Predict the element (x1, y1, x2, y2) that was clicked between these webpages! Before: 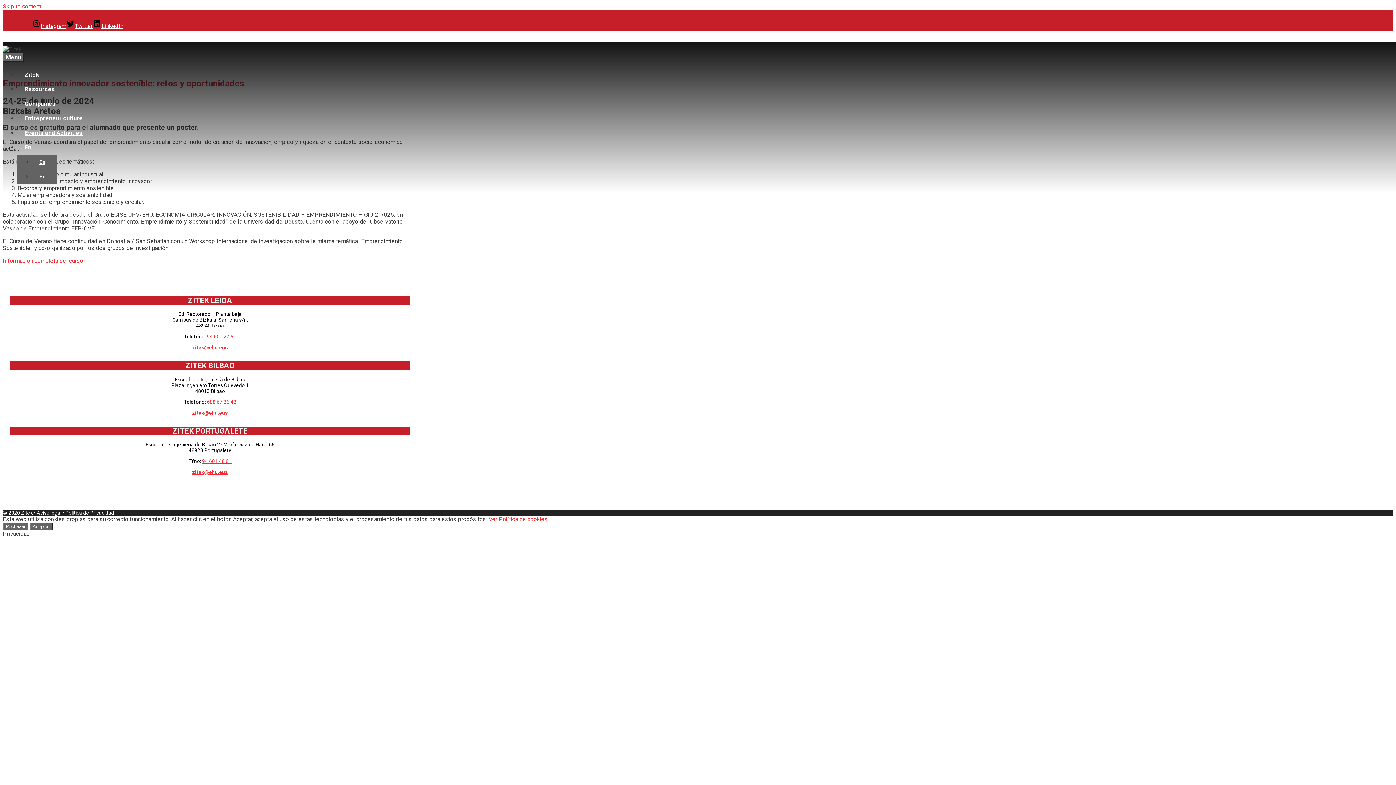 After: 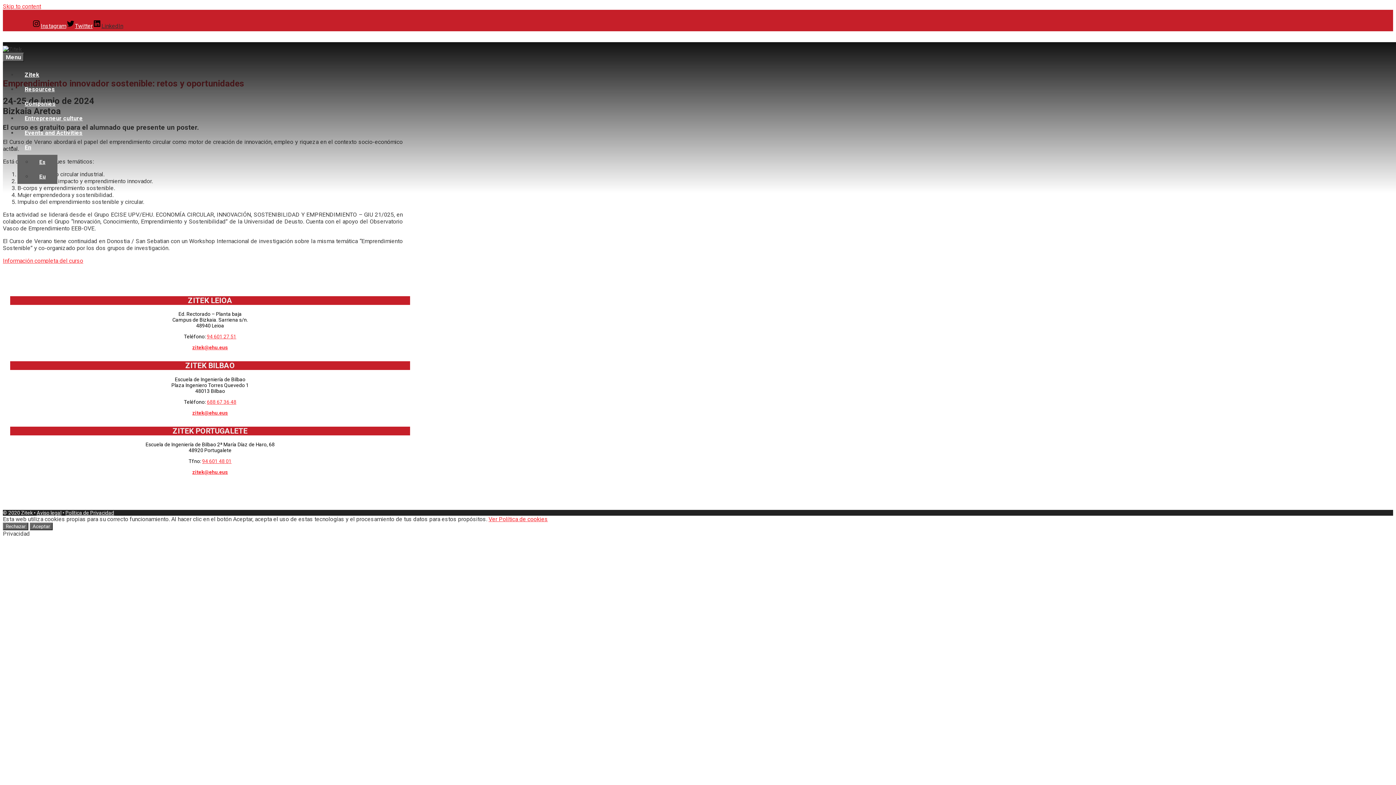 Action: bbox: (92, 22, 123, 29) label: LinkedIn